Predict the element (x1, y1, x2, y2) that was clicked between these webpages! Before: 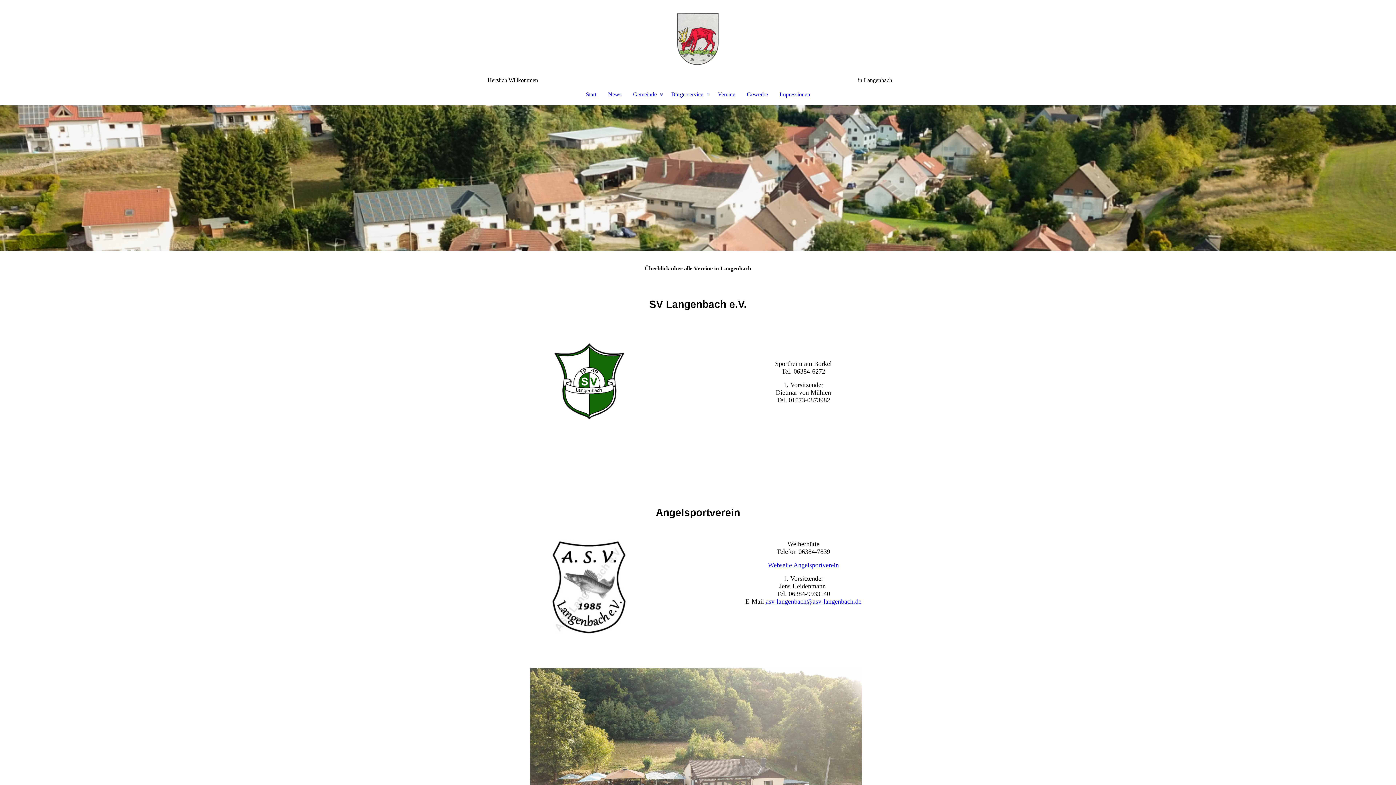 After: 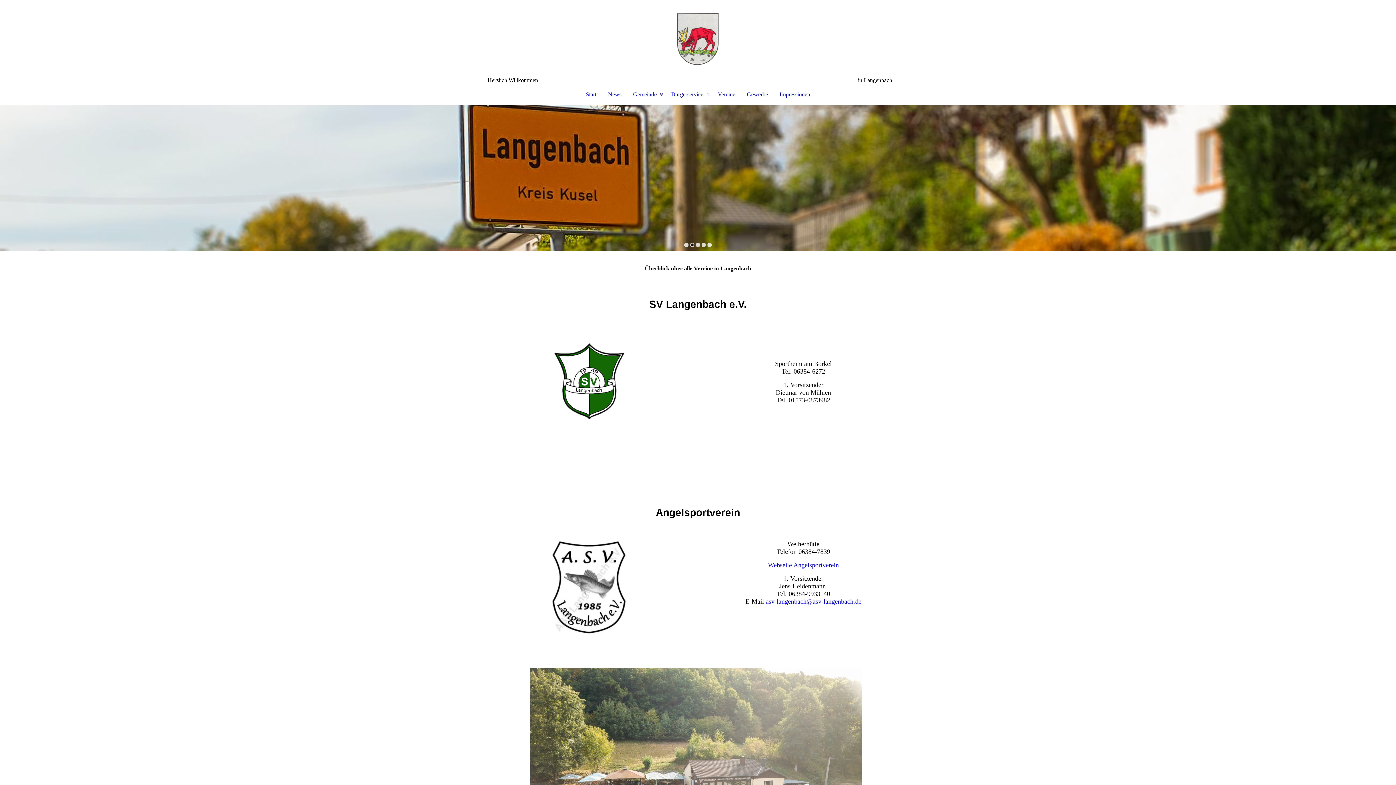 Action: bbox: (690, 242, 694, 247)